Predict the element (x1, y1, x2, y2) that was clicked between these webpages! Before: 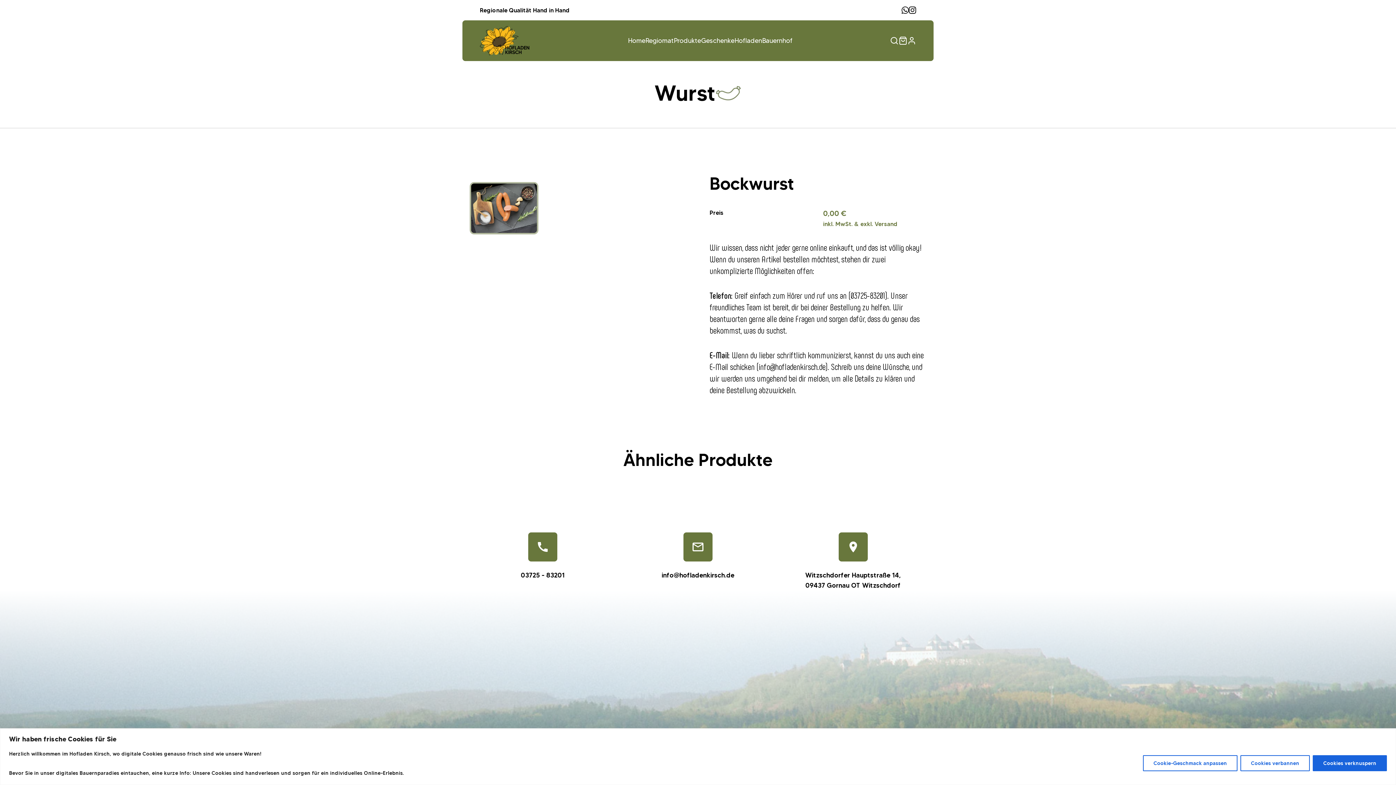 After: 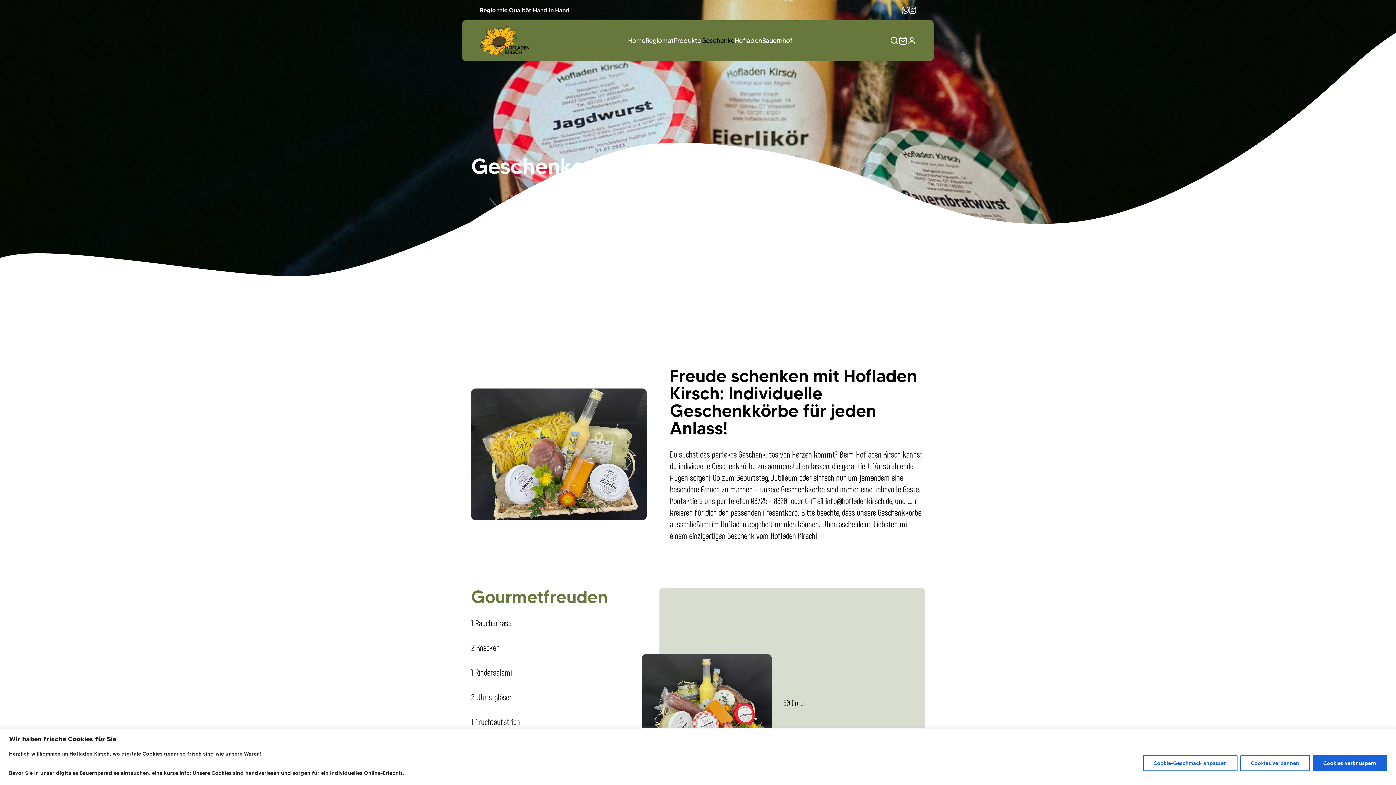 Action: label: Geschenke bbox: (701, 36, 734, 44)